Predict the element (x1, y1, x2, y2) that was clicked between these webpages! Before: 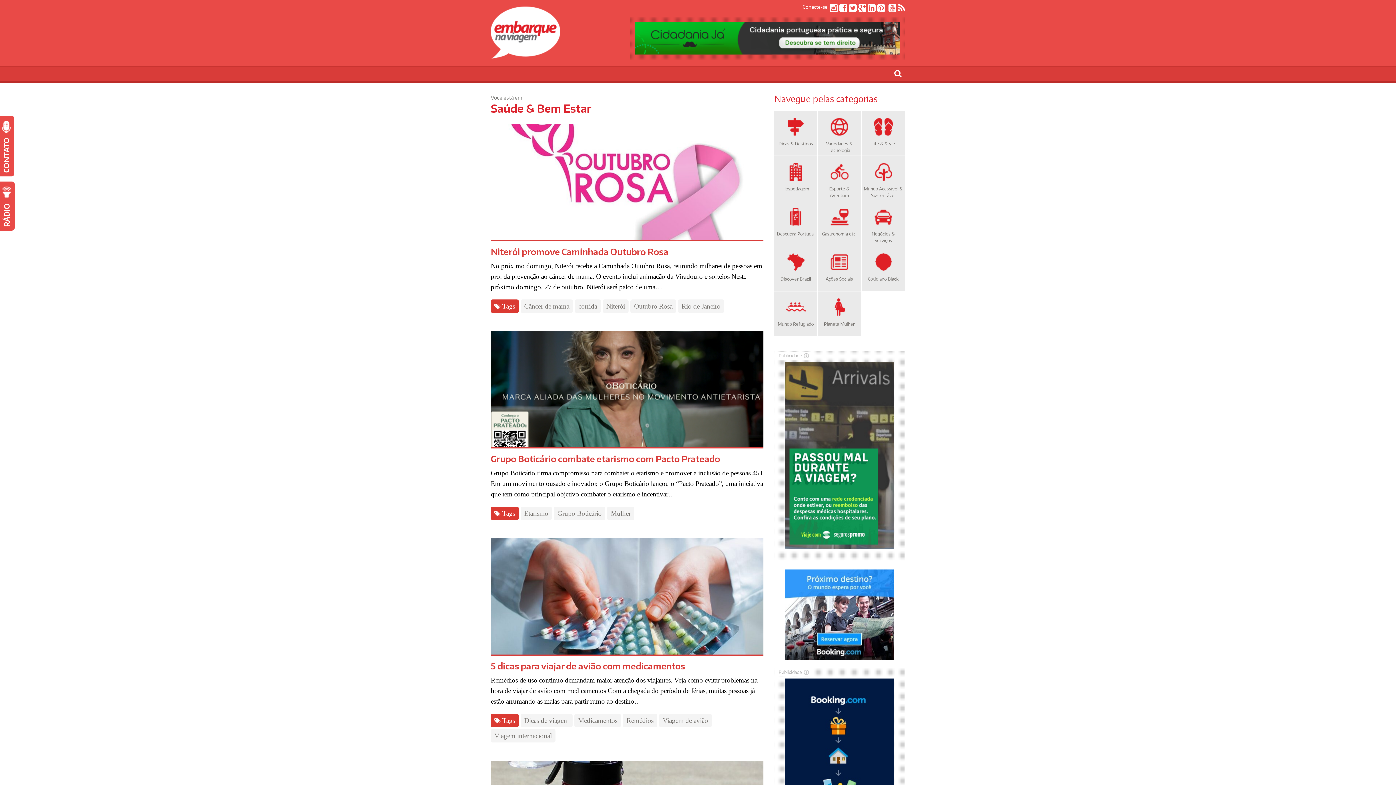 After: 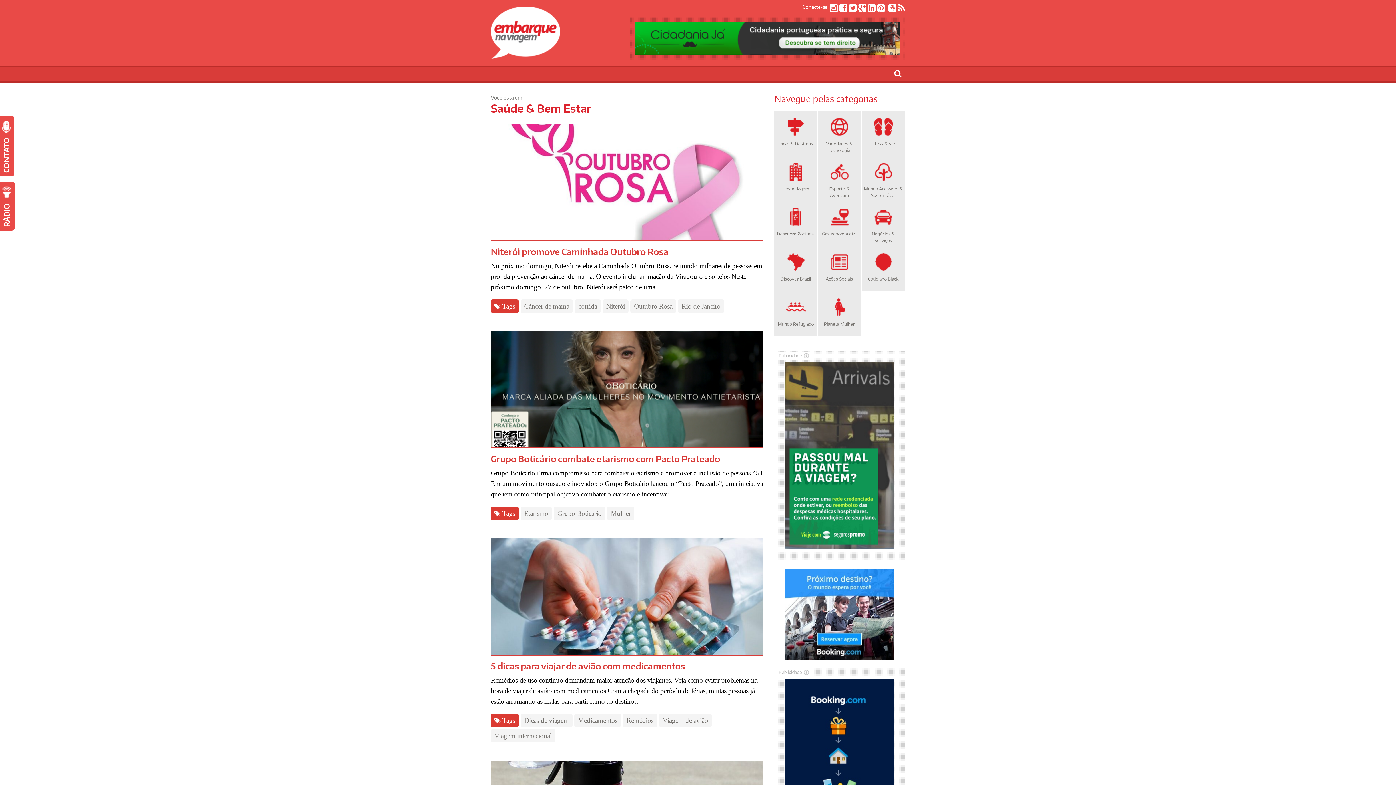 Action: bbox: (839, 6, 847, 12)